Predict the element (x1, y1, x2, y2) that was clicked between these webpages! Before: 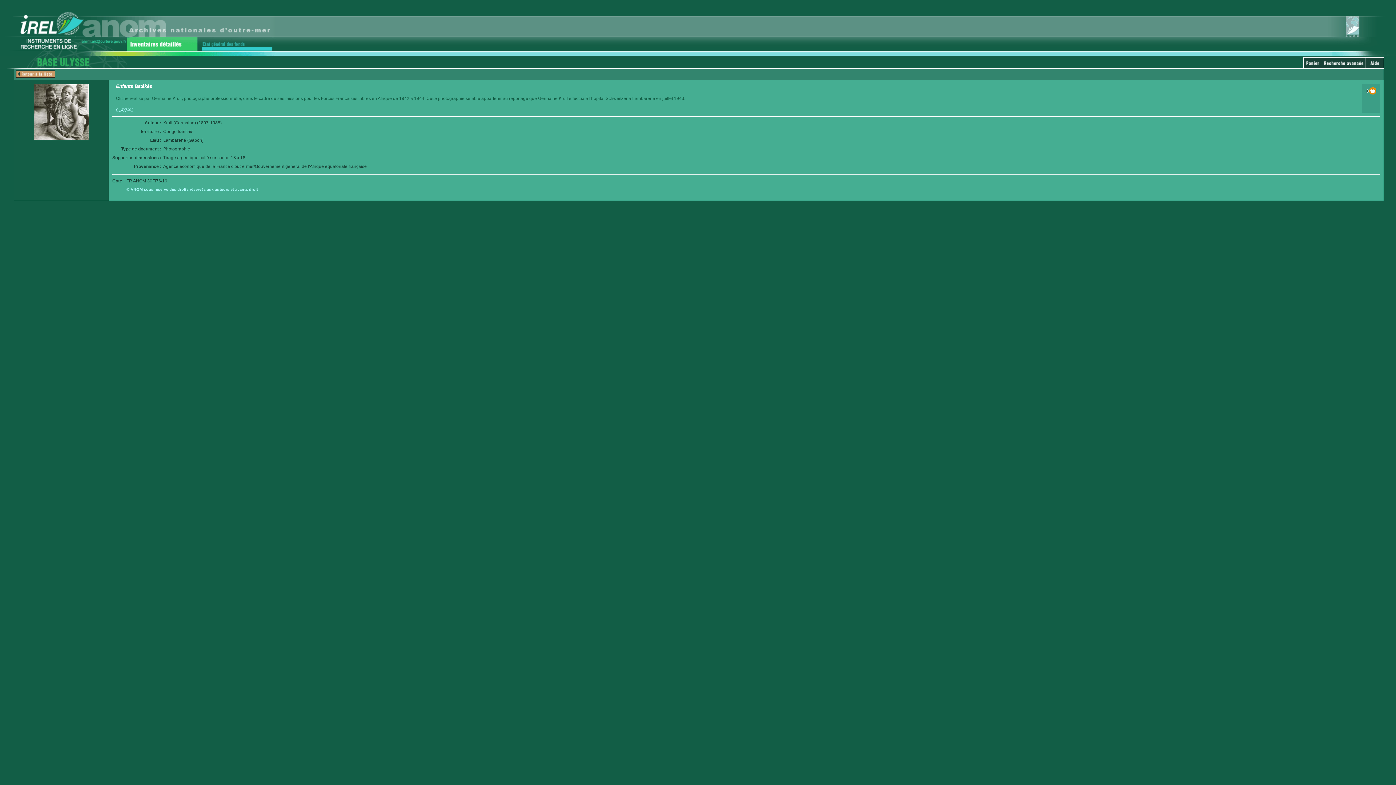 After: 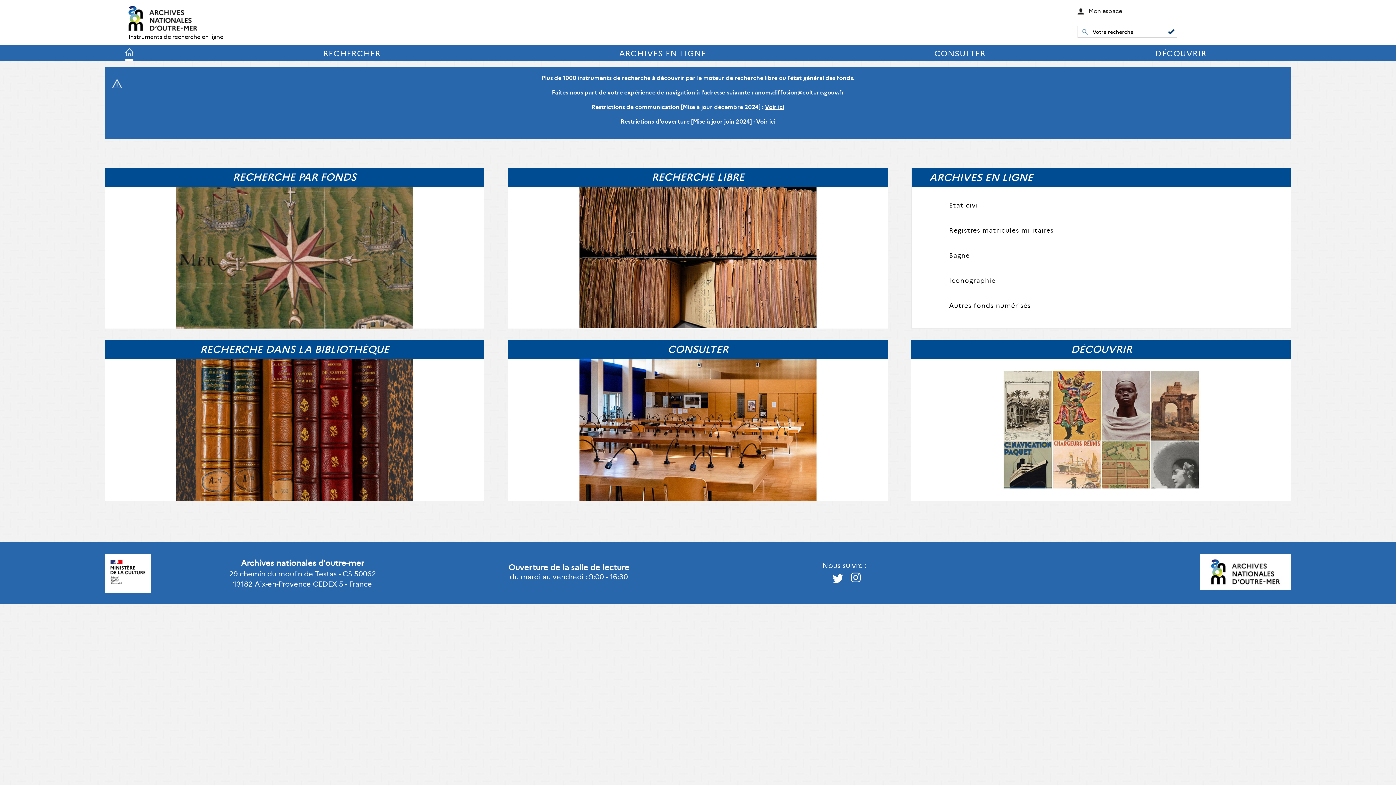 Action: bbox: (0, 33, 275, 38)